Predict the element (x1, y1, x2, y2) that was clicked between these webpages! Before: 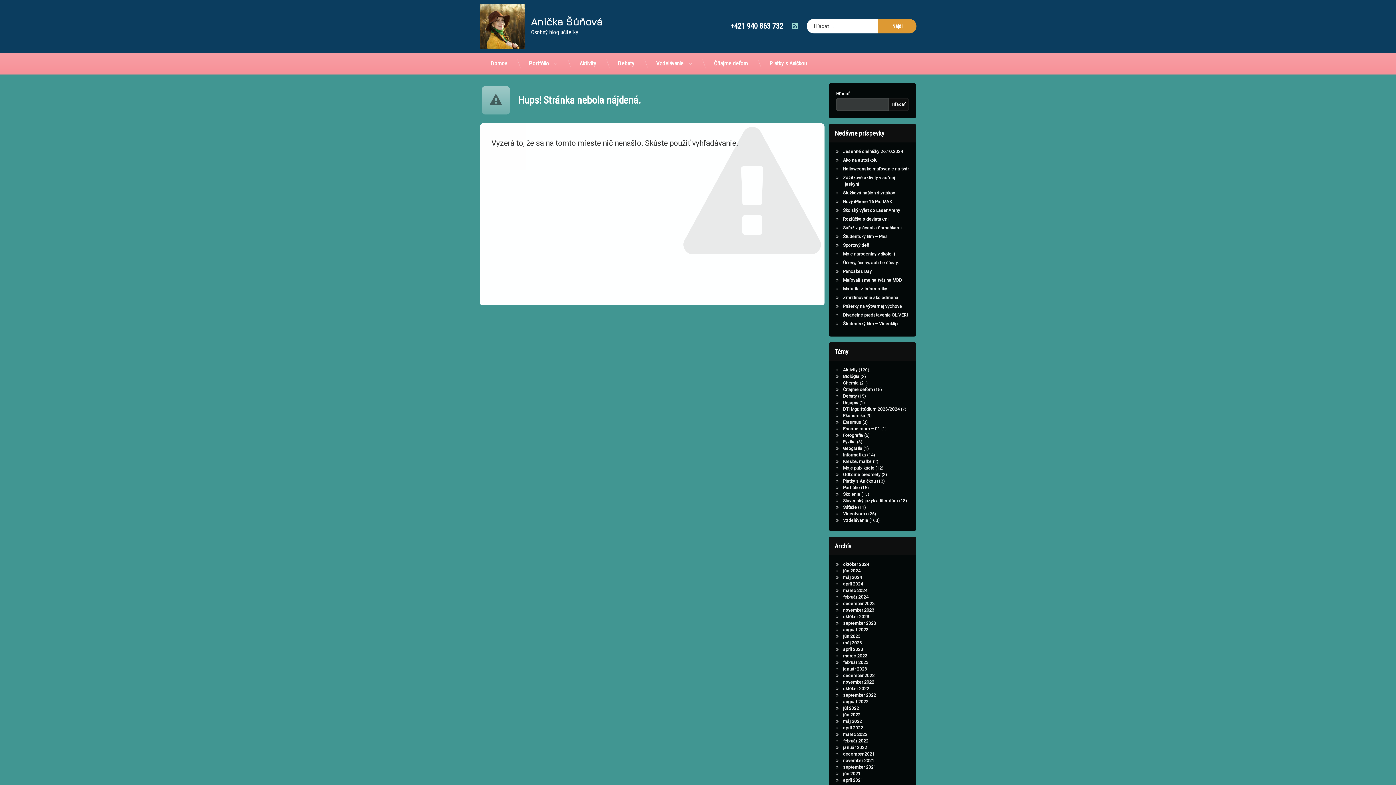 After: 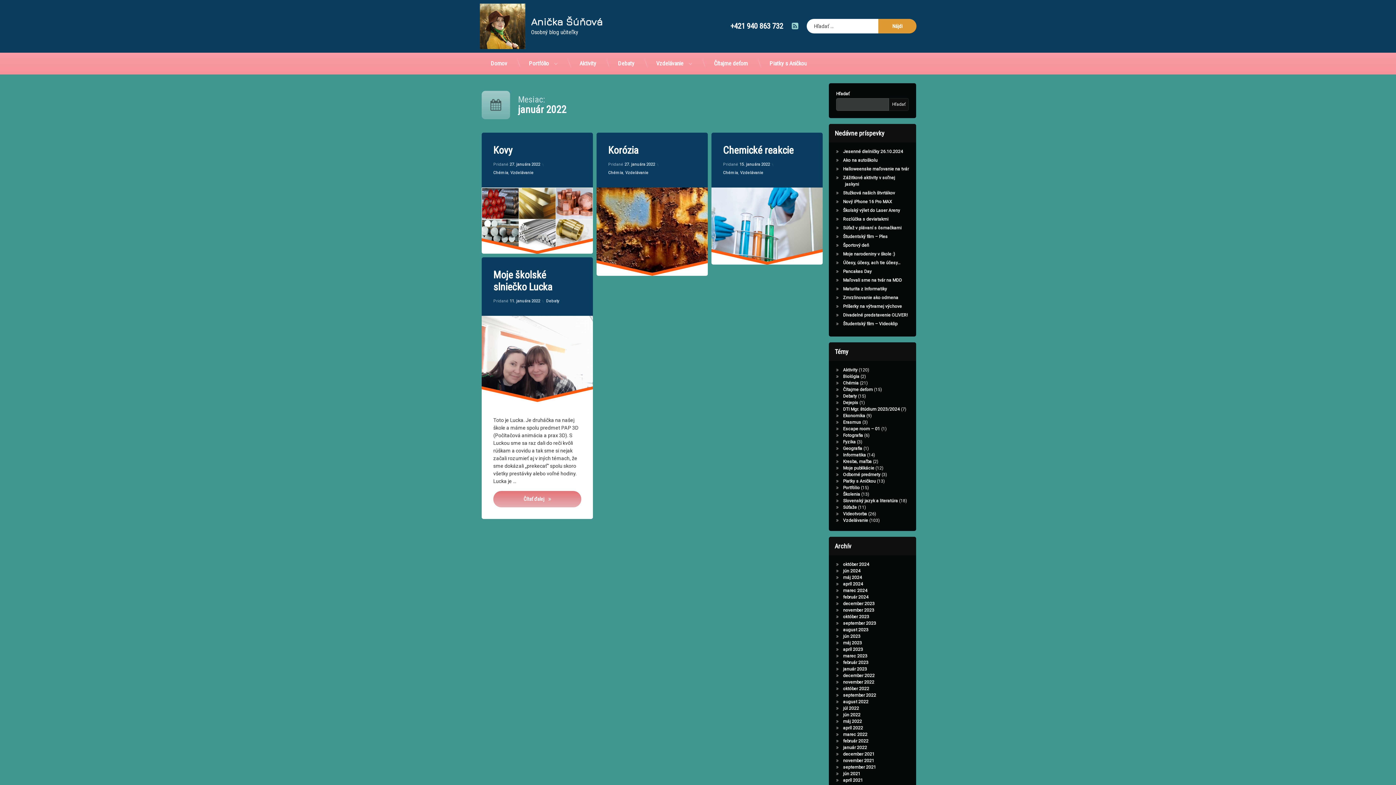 Action: bbox: (843, 745, 867, 750) label: január 2022